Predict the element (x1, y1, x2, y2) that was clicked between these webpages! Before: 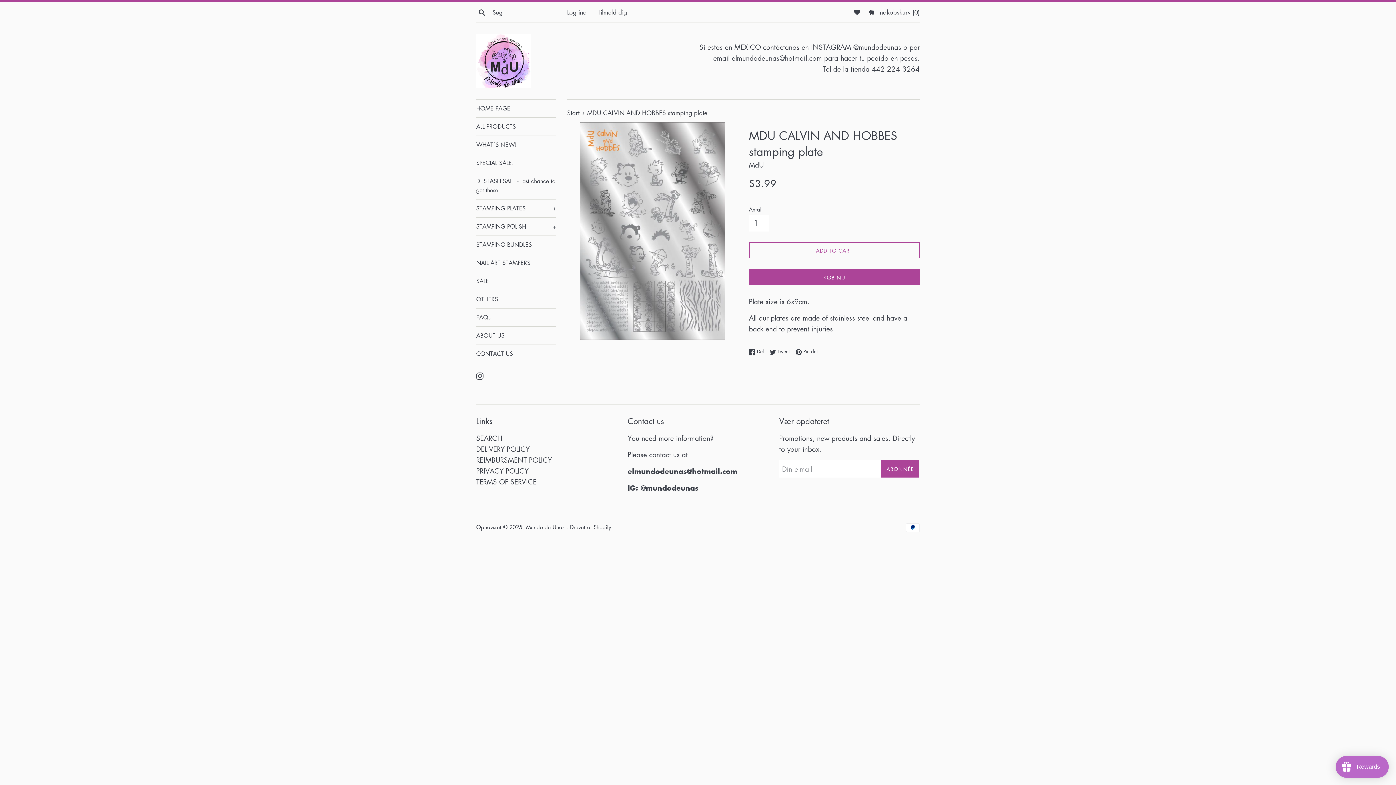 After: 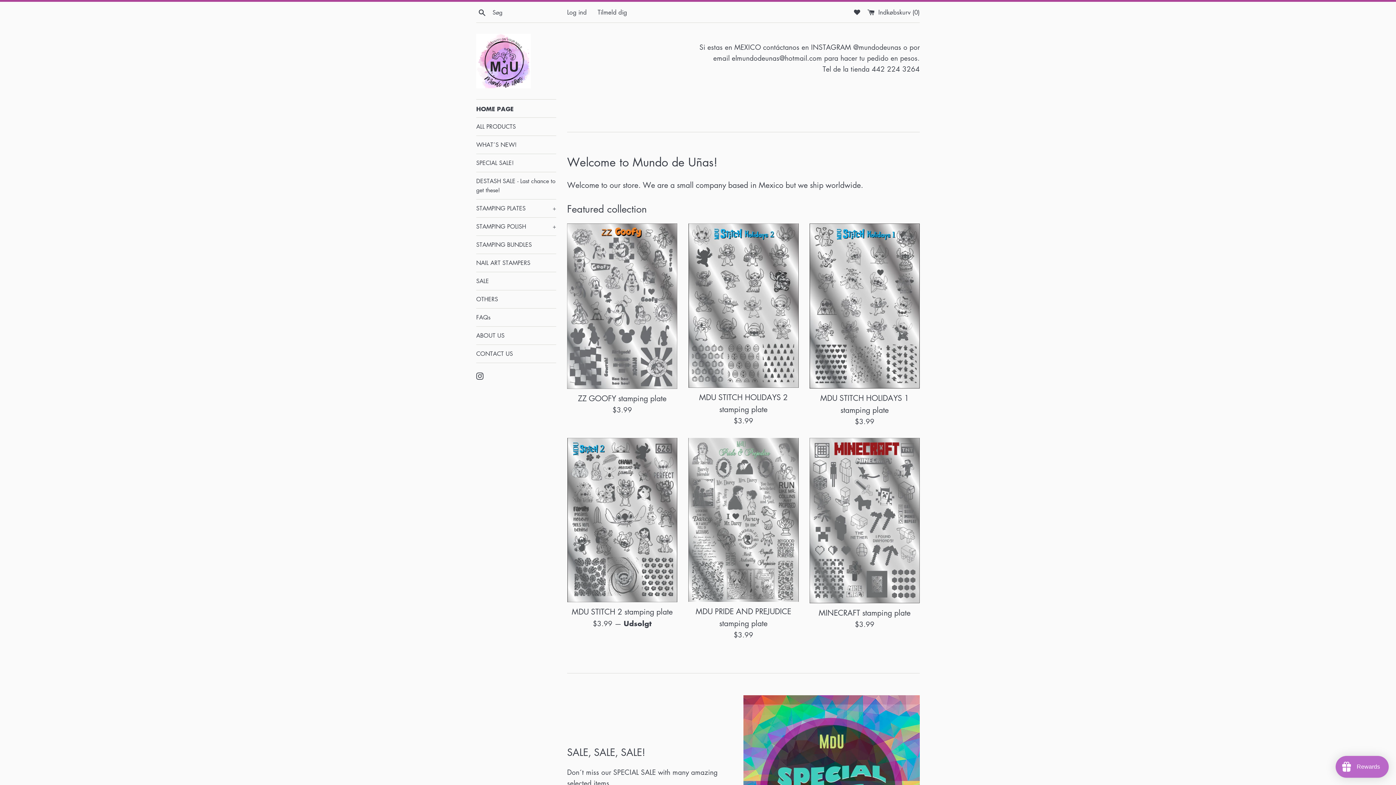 Action: bbox: (476, 99, 556, 117) label: HOME PAGE